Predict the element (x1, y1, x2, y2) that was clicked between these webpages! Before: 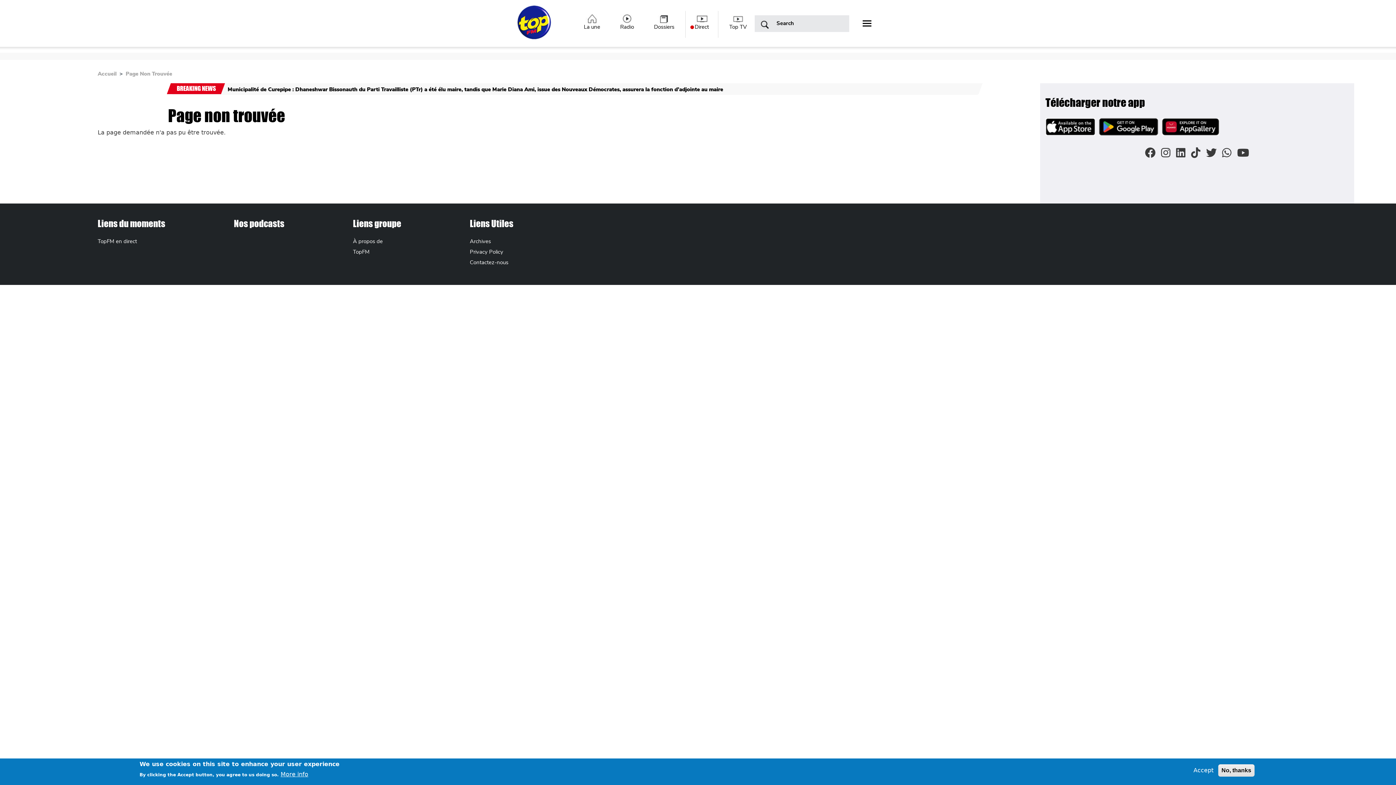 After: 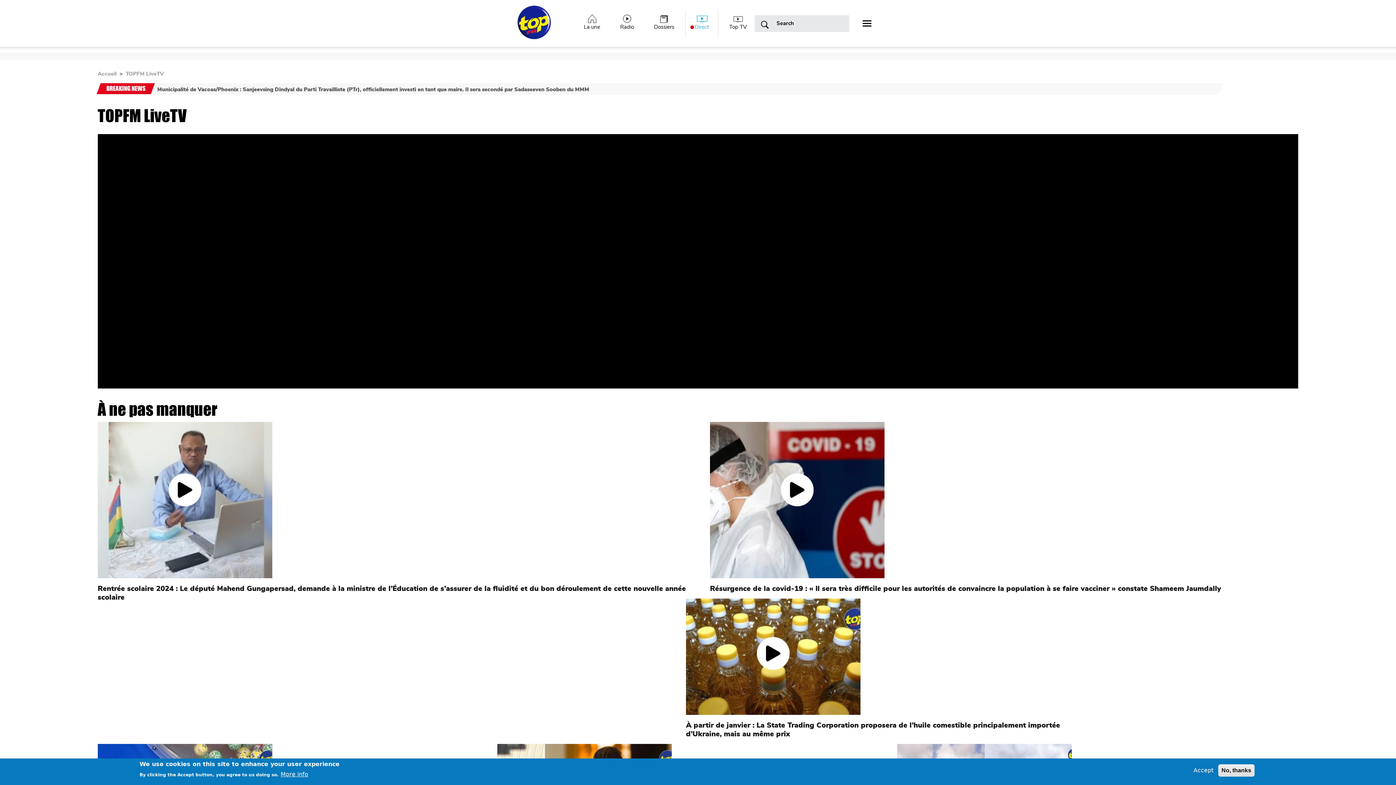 Action: label: Direct bbox: (685, 10, 718, 37)